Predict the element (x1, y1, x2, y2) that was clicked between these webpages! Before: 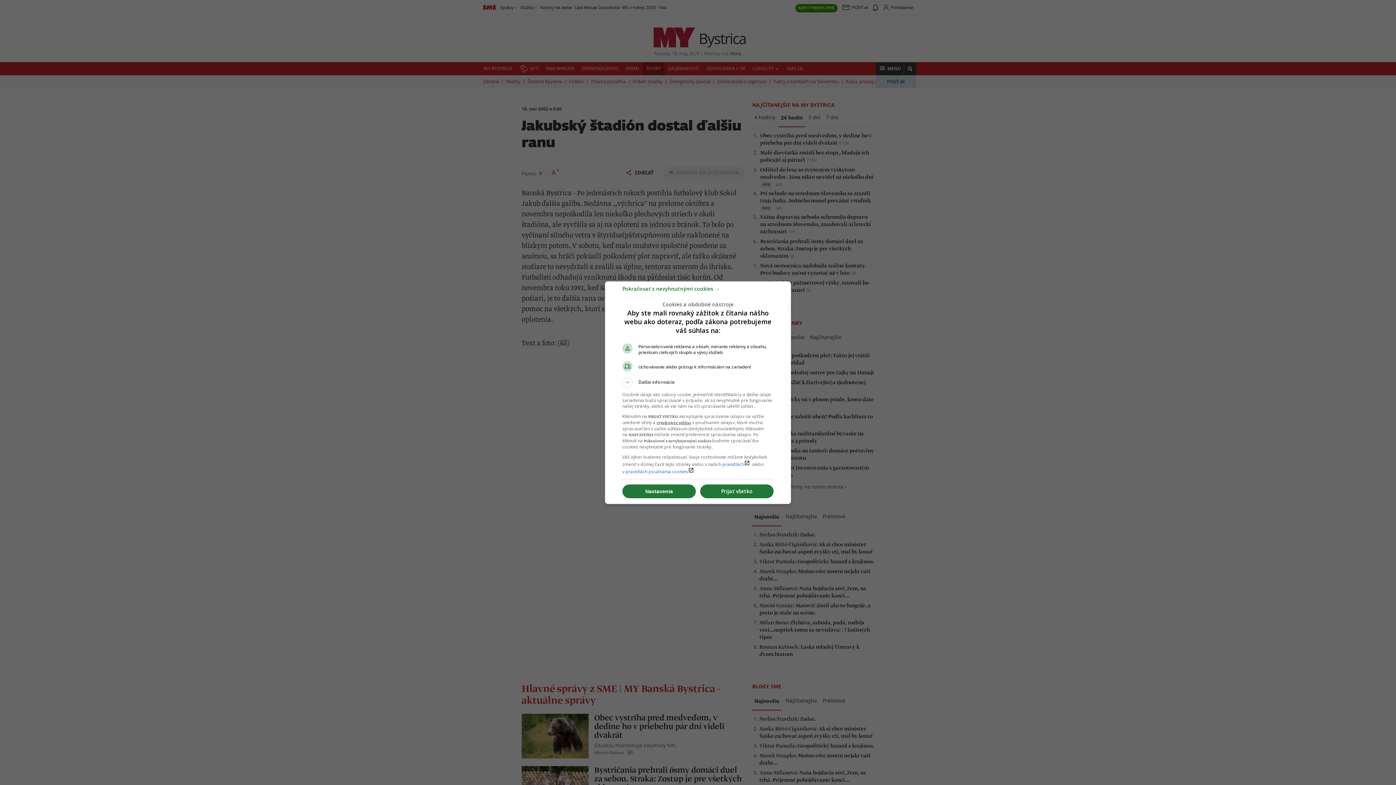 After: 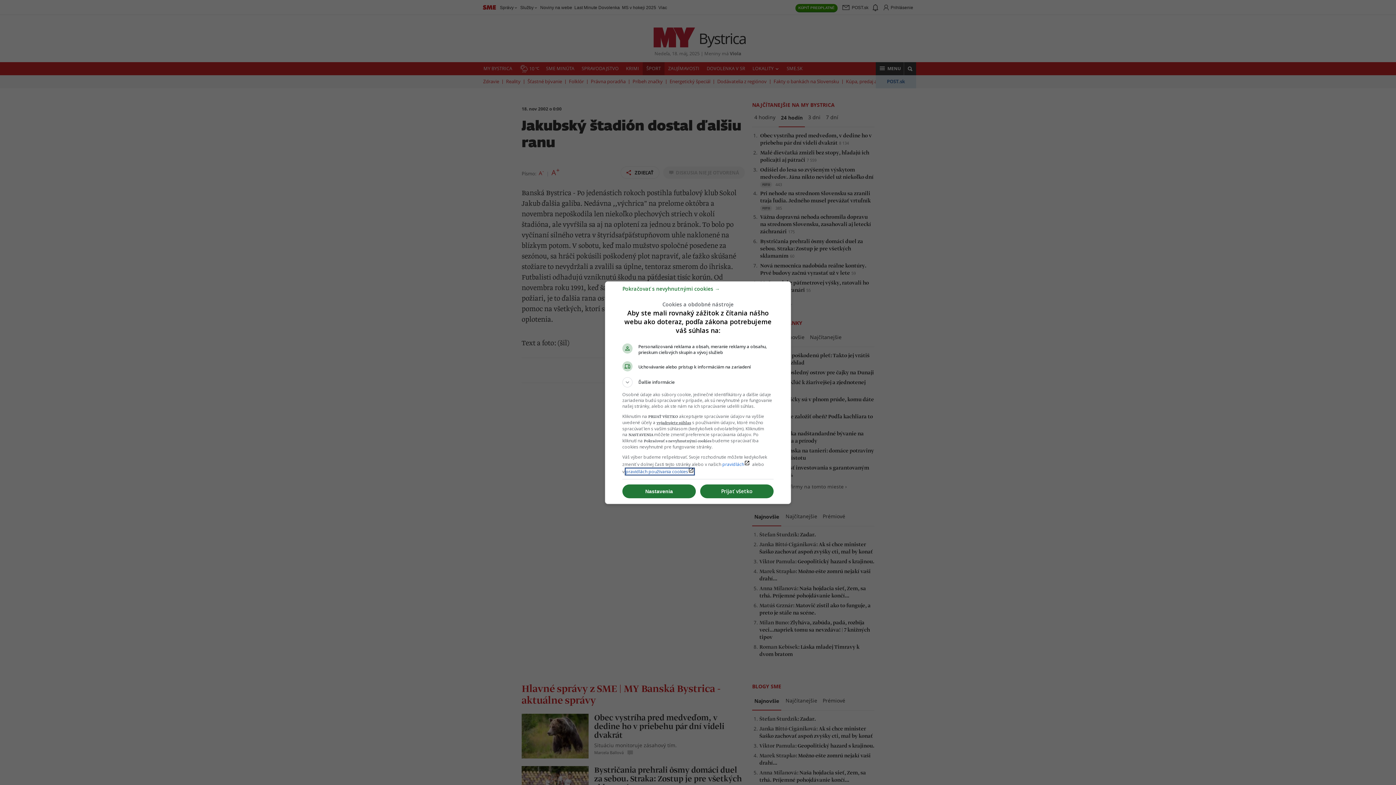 Action: bbox: (625, 468, 694, 474) label: pravidlách používania cookieslaunch